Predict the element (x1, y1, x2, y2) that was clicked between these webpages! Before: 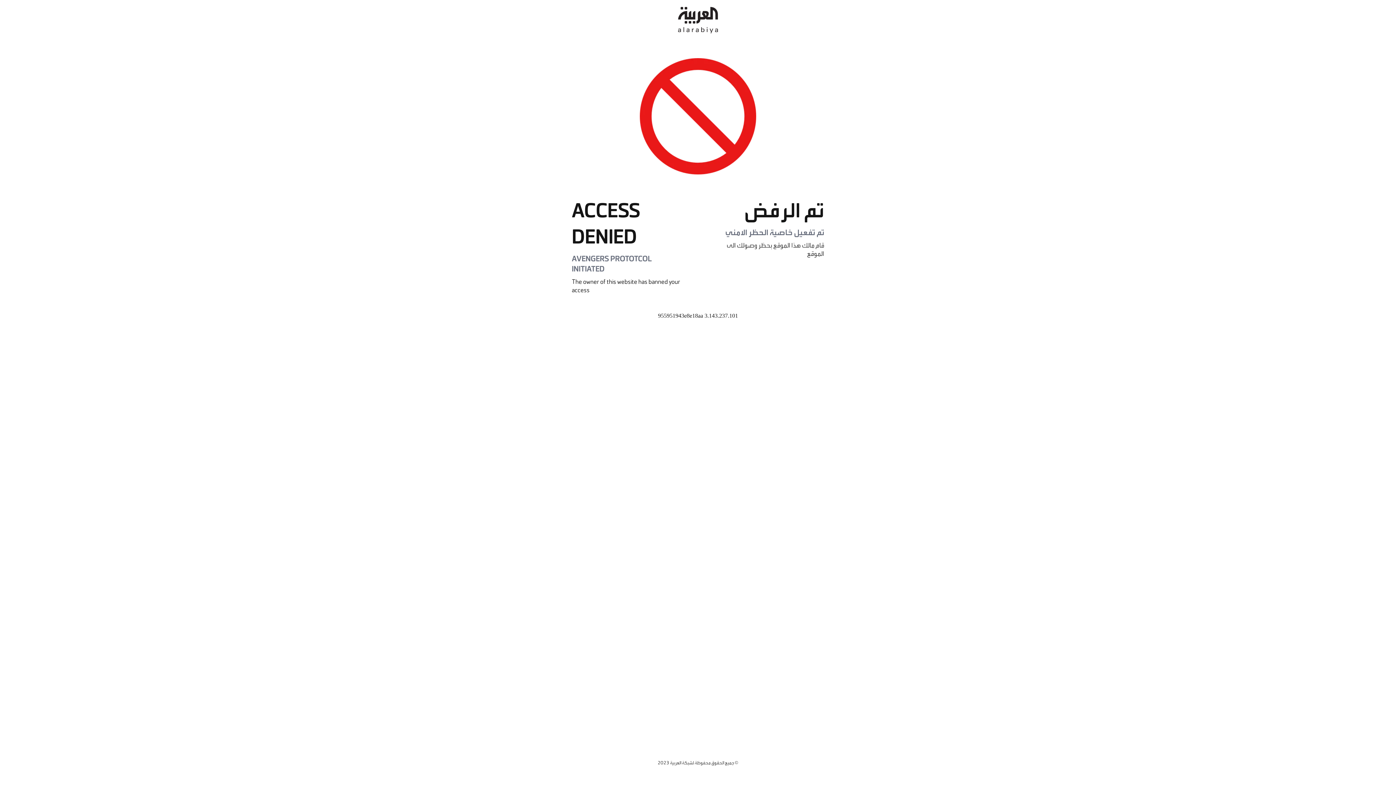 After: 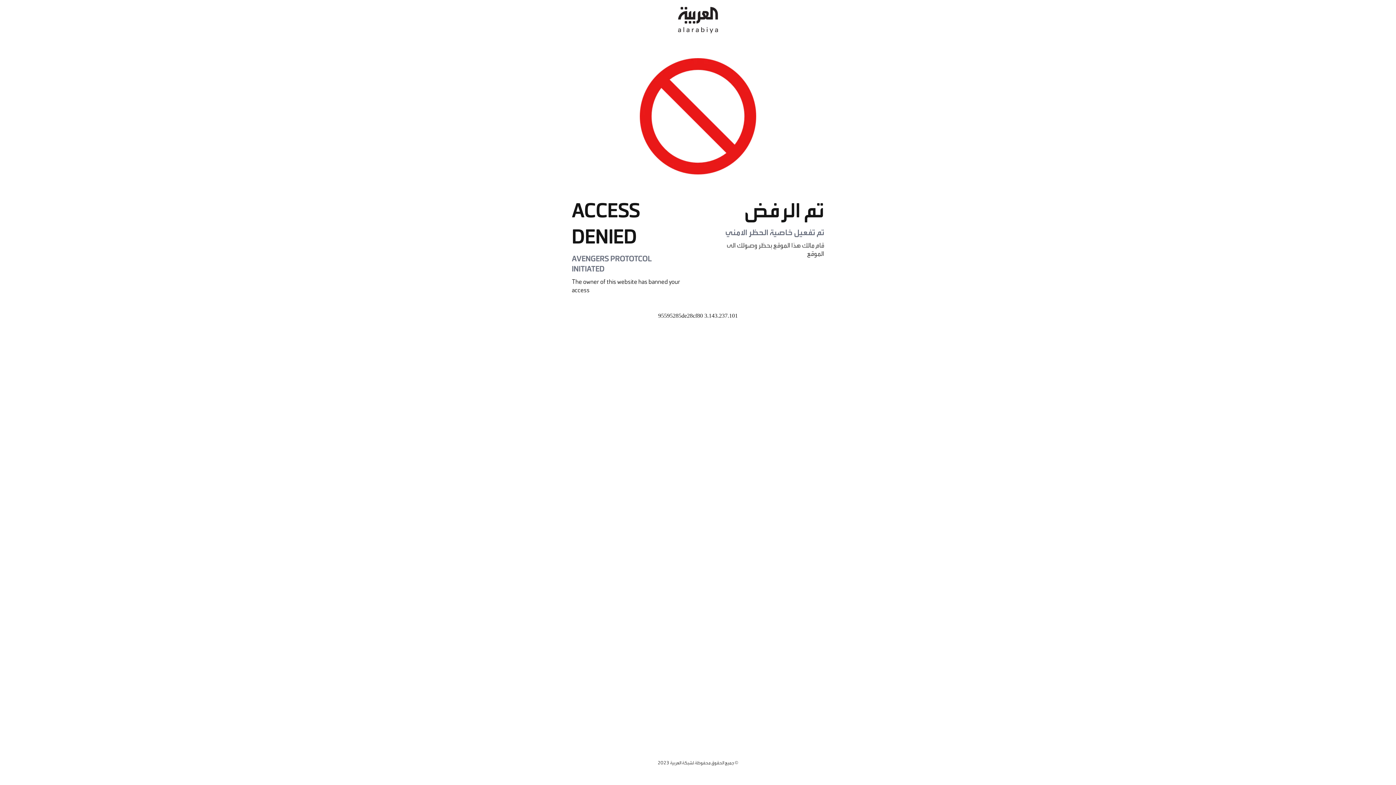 Action: bbox: (678, 0, 718, 40)